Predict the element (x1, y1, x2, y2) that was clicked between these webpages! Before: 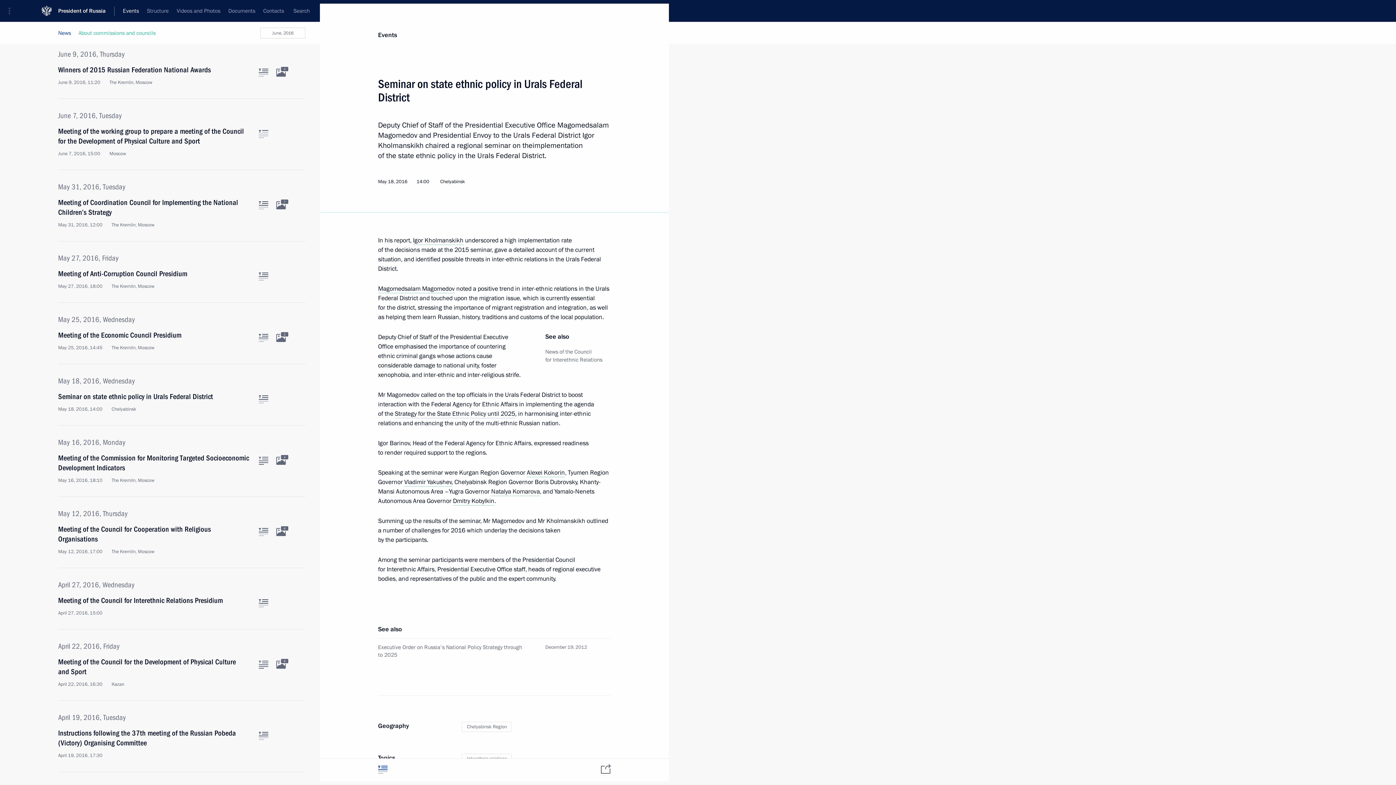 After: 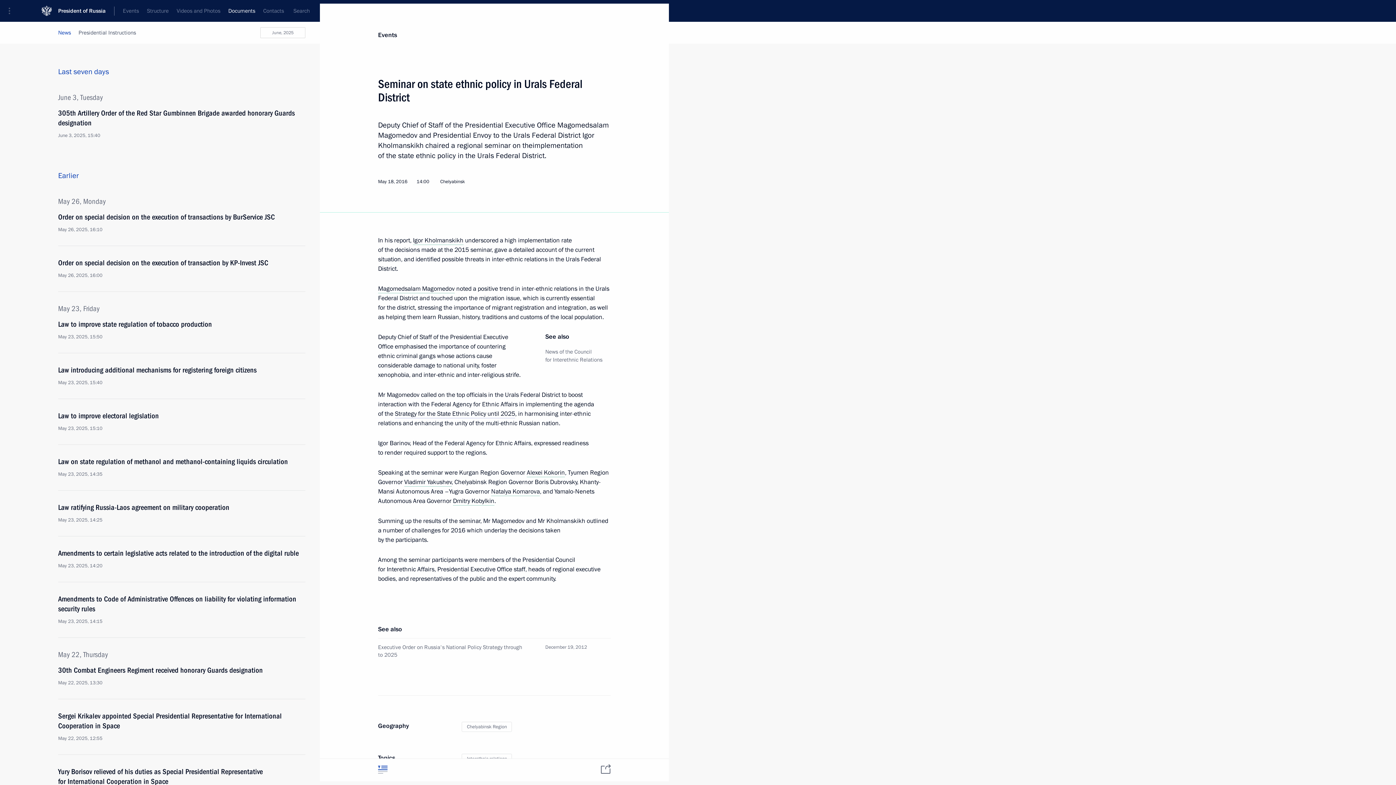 Action: label: Documents bbox: (224, 0, 259, 21)